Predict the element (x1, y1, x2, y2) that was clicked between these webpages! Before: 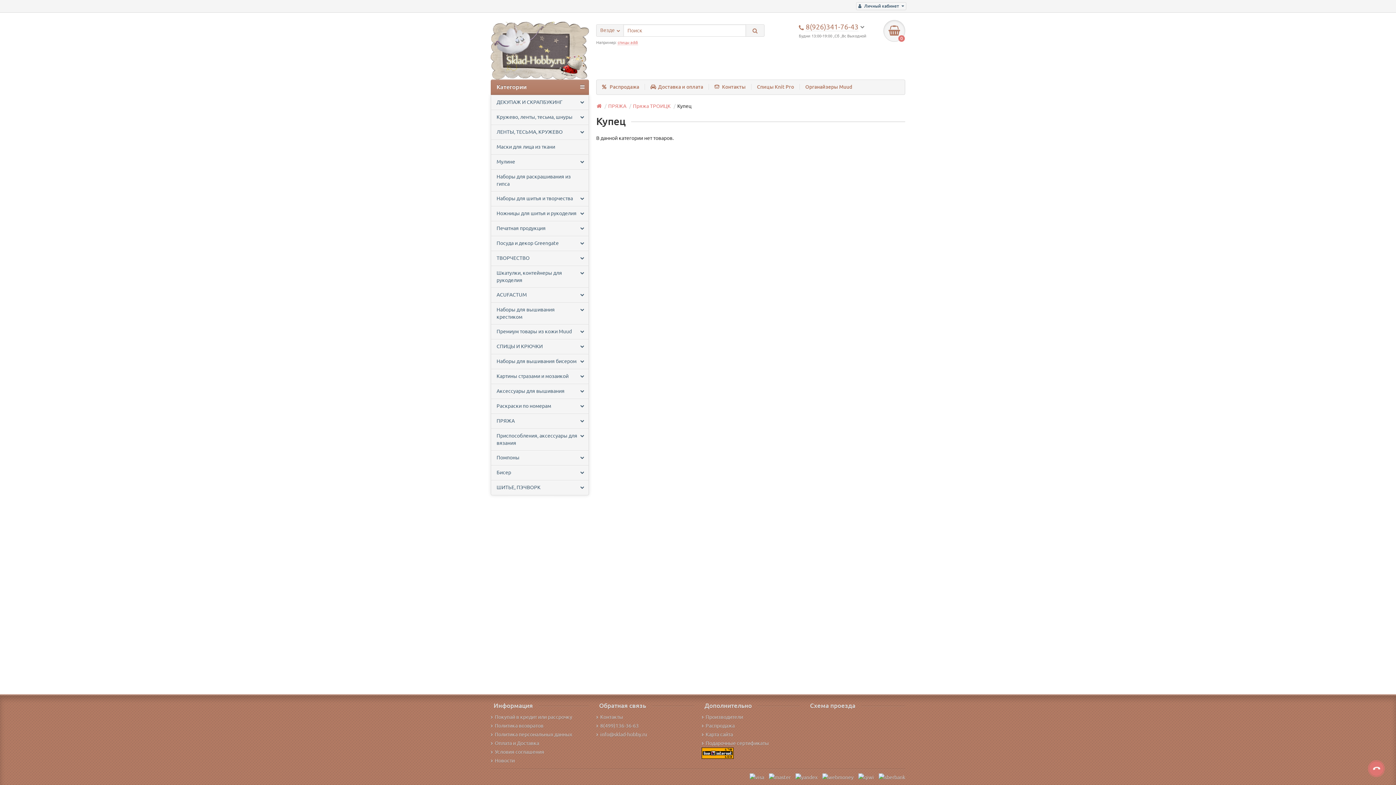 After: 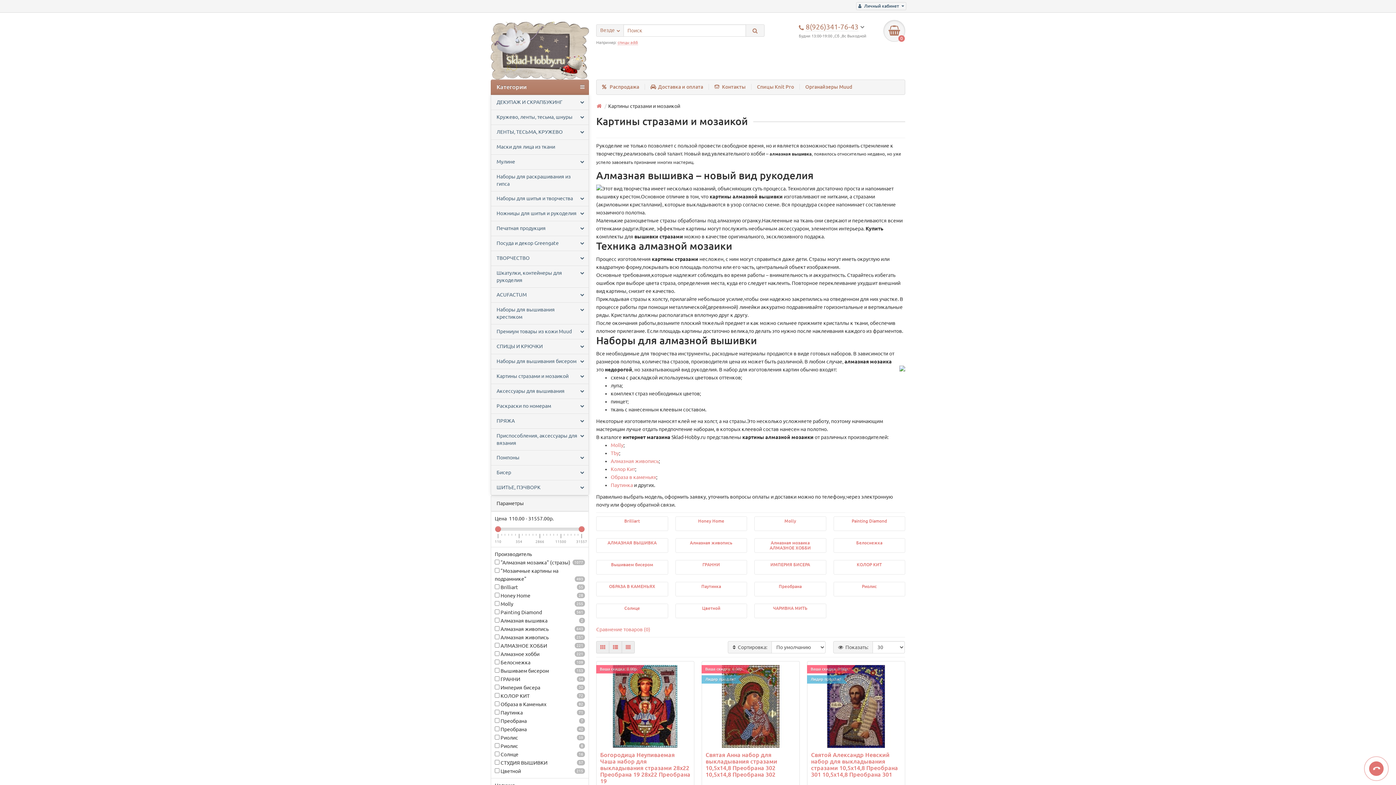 Action: bbox: (491, 369, 588, 384) label: Картины стразами и мозаикой